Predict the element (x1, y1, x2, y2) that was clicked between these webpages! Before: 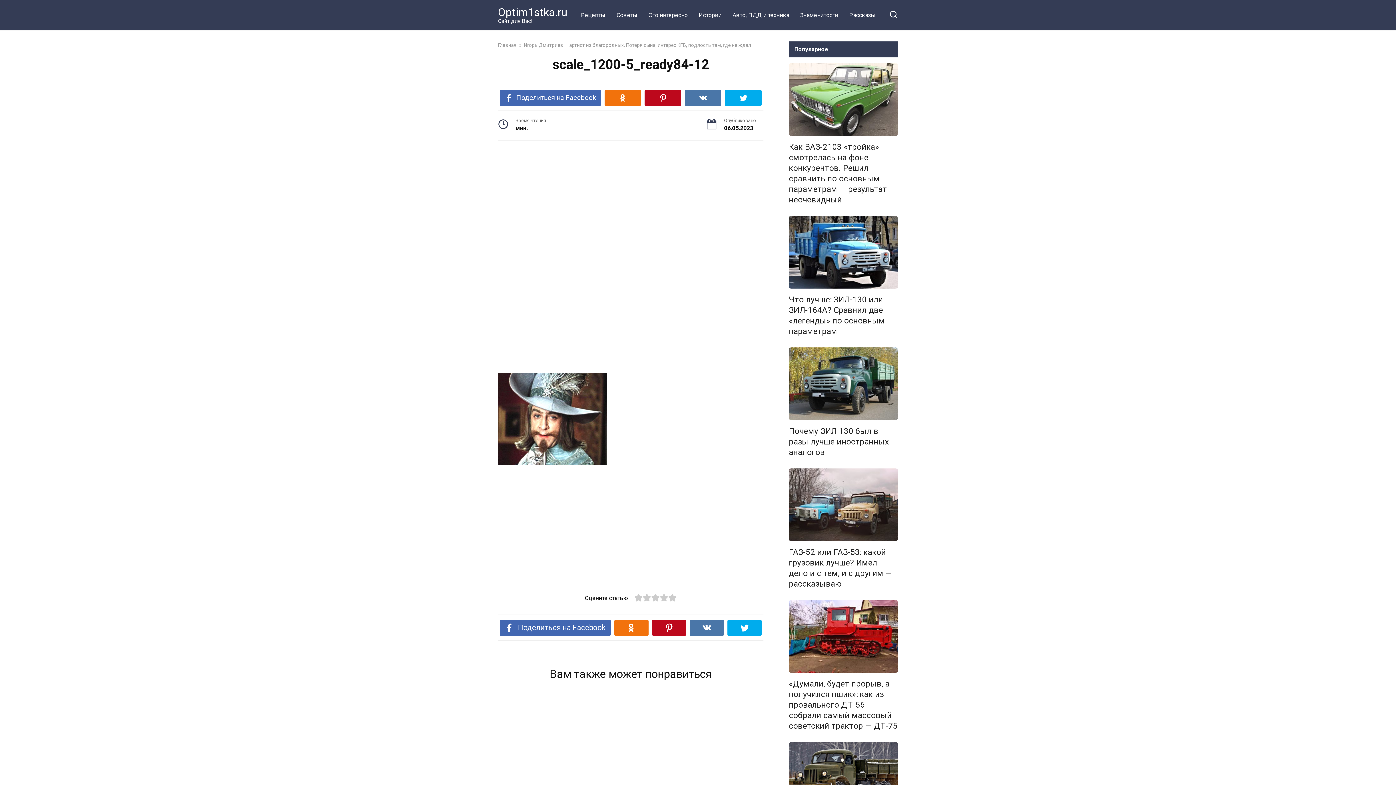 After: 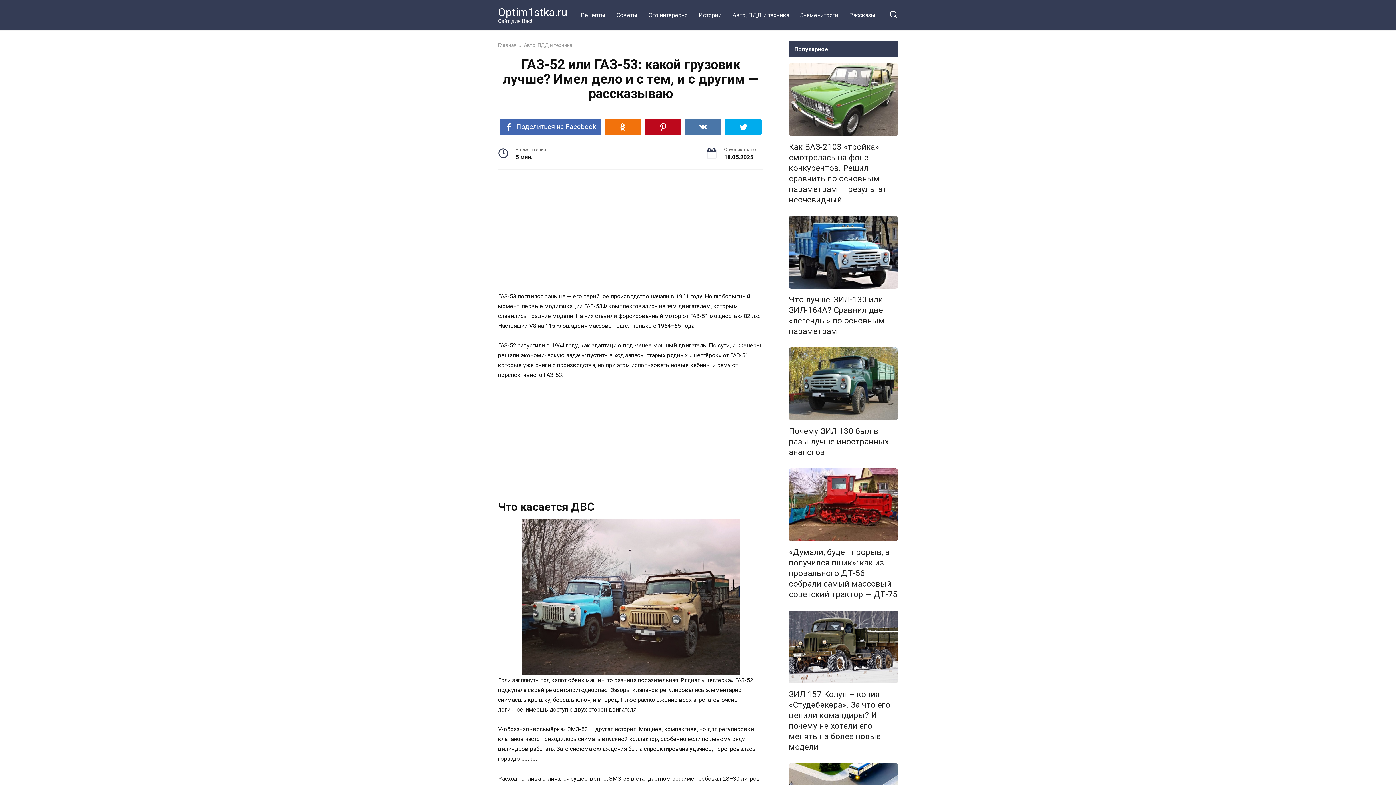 Action: bbox: (789, 468, 898, 541)